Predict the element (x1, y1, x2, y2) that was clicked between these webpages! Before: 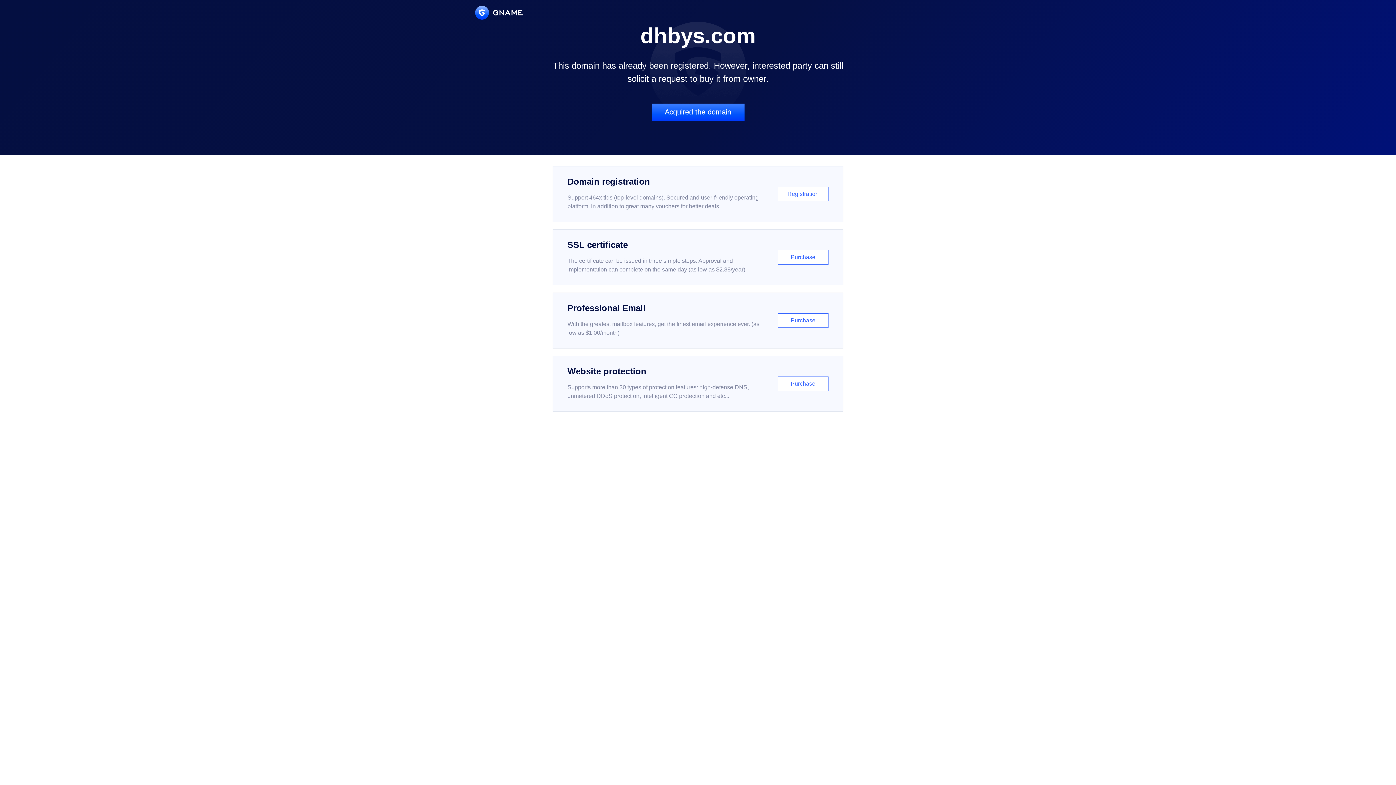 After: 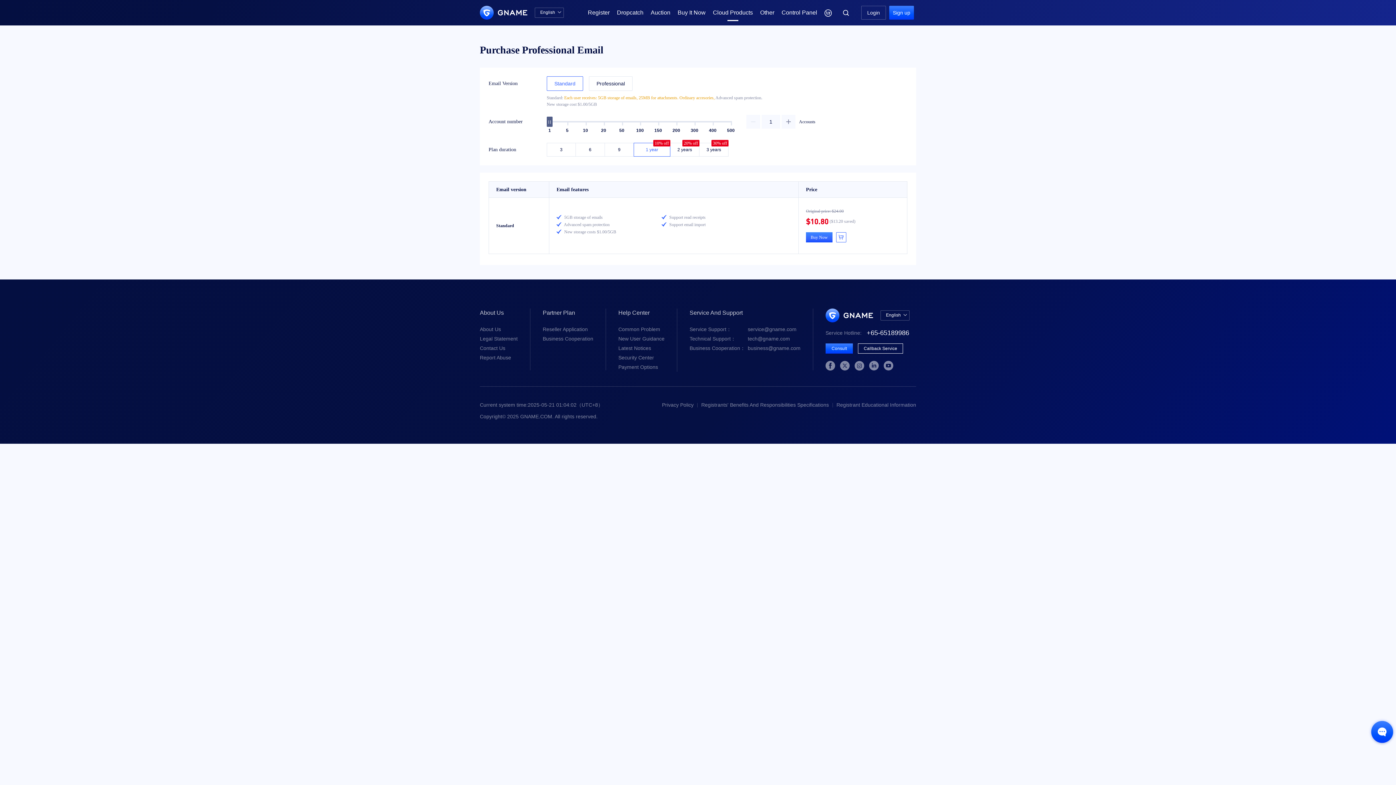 Action: label: Professional Email

With the greatest mailbox features, get the finest email experience ever. (as low as $1.00/month)

Purchase bbox: (552, 292, 843, 348)